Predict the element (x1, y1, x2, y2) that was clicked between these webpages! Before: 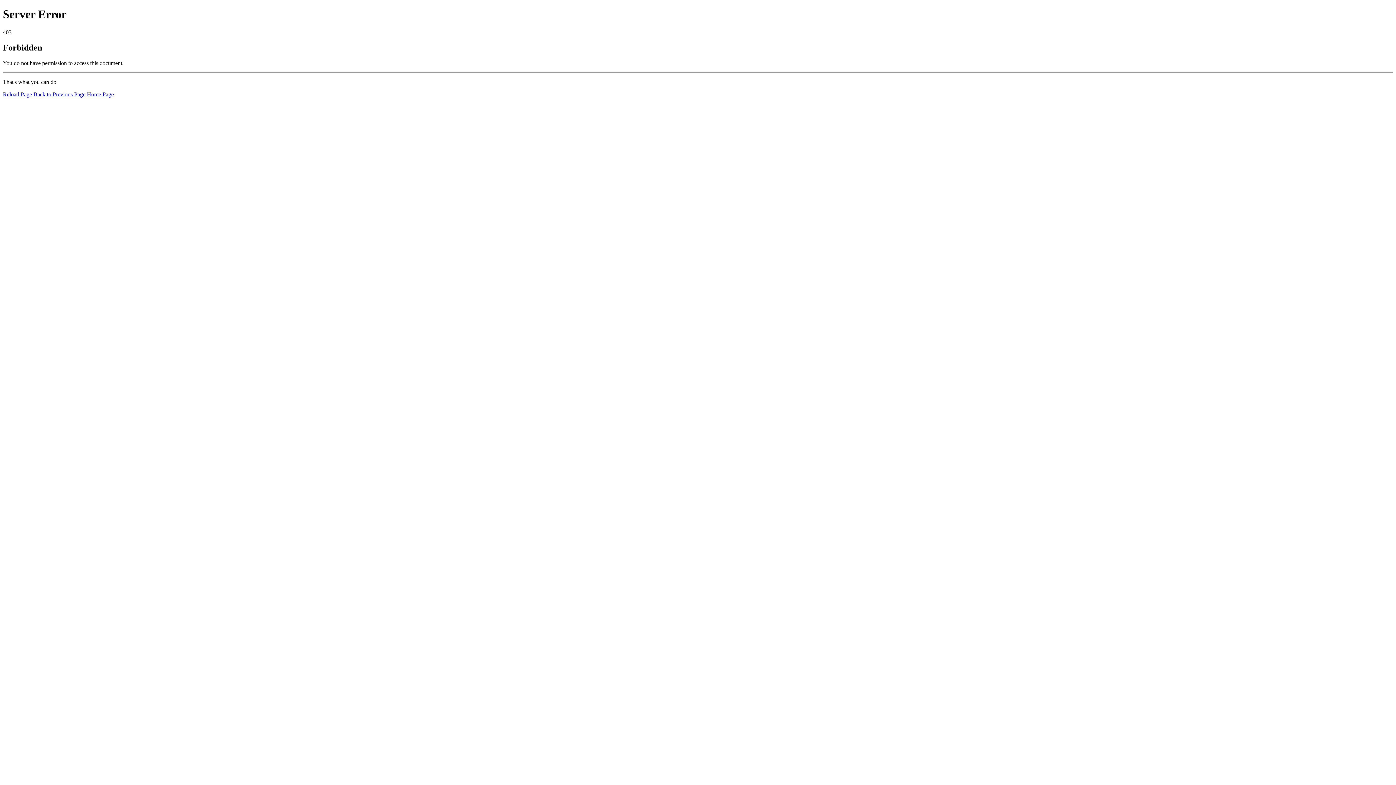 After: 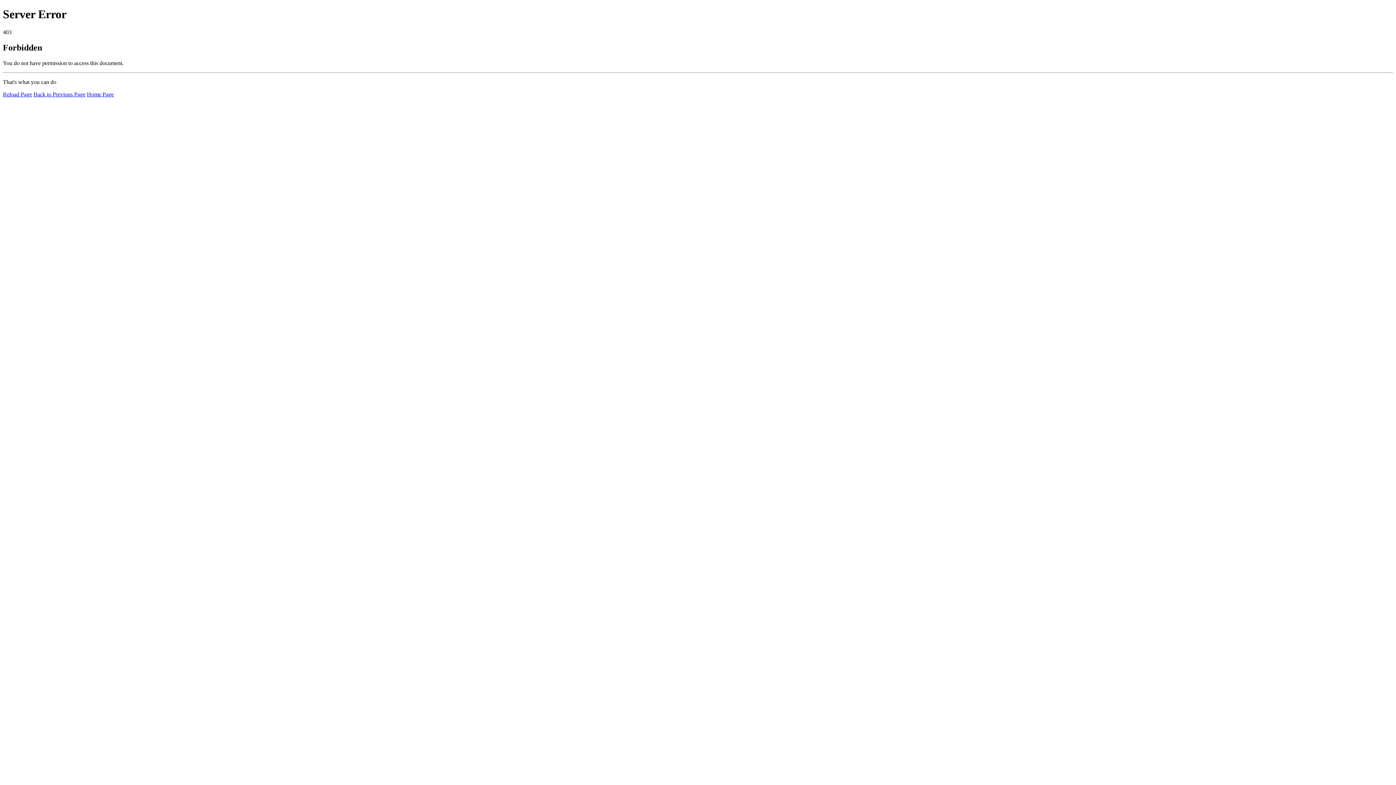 Action: label: Home Page bbox: (86, 91, 113, 97)